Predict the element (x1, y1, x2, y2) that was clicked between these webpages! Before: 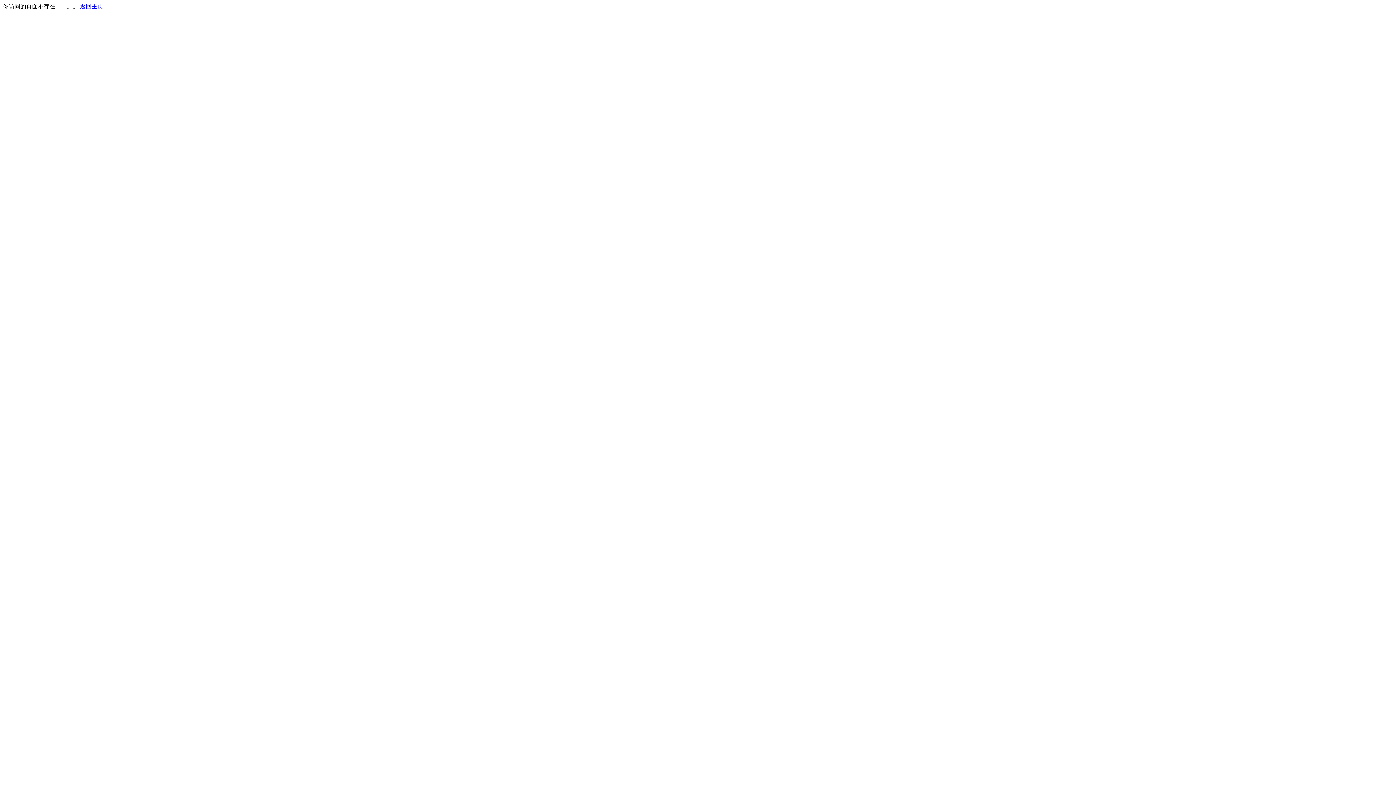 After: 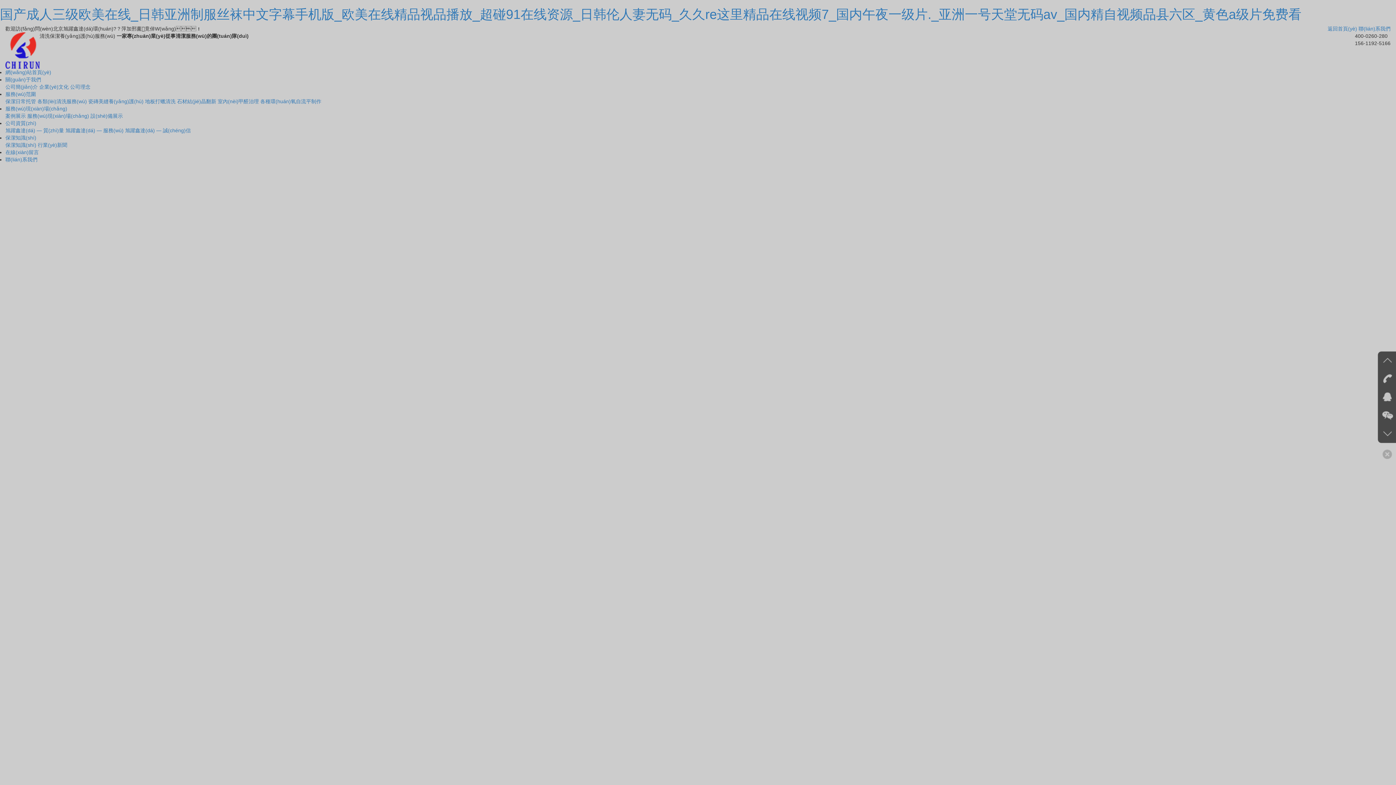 Action: bbox: (80, 3, 103, 9) label: 返回主页